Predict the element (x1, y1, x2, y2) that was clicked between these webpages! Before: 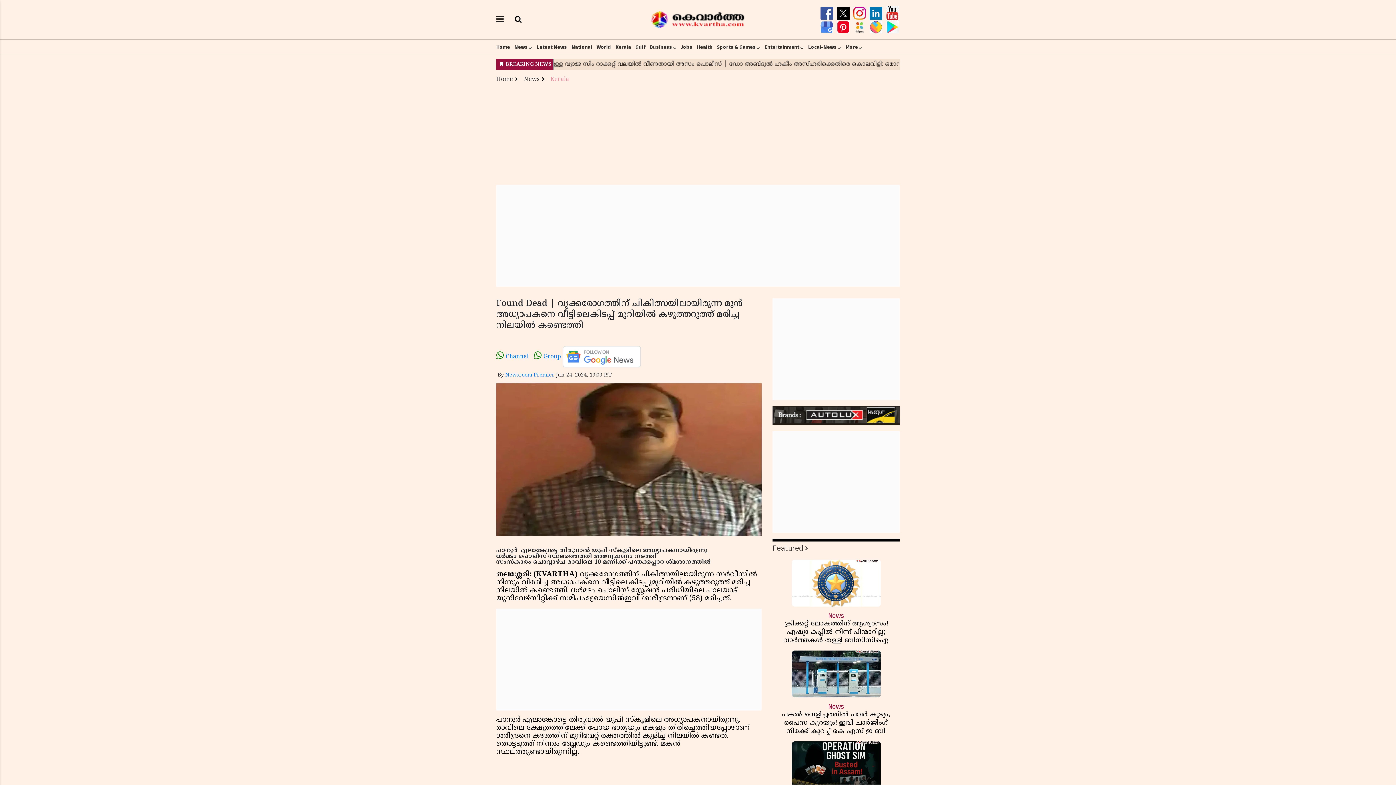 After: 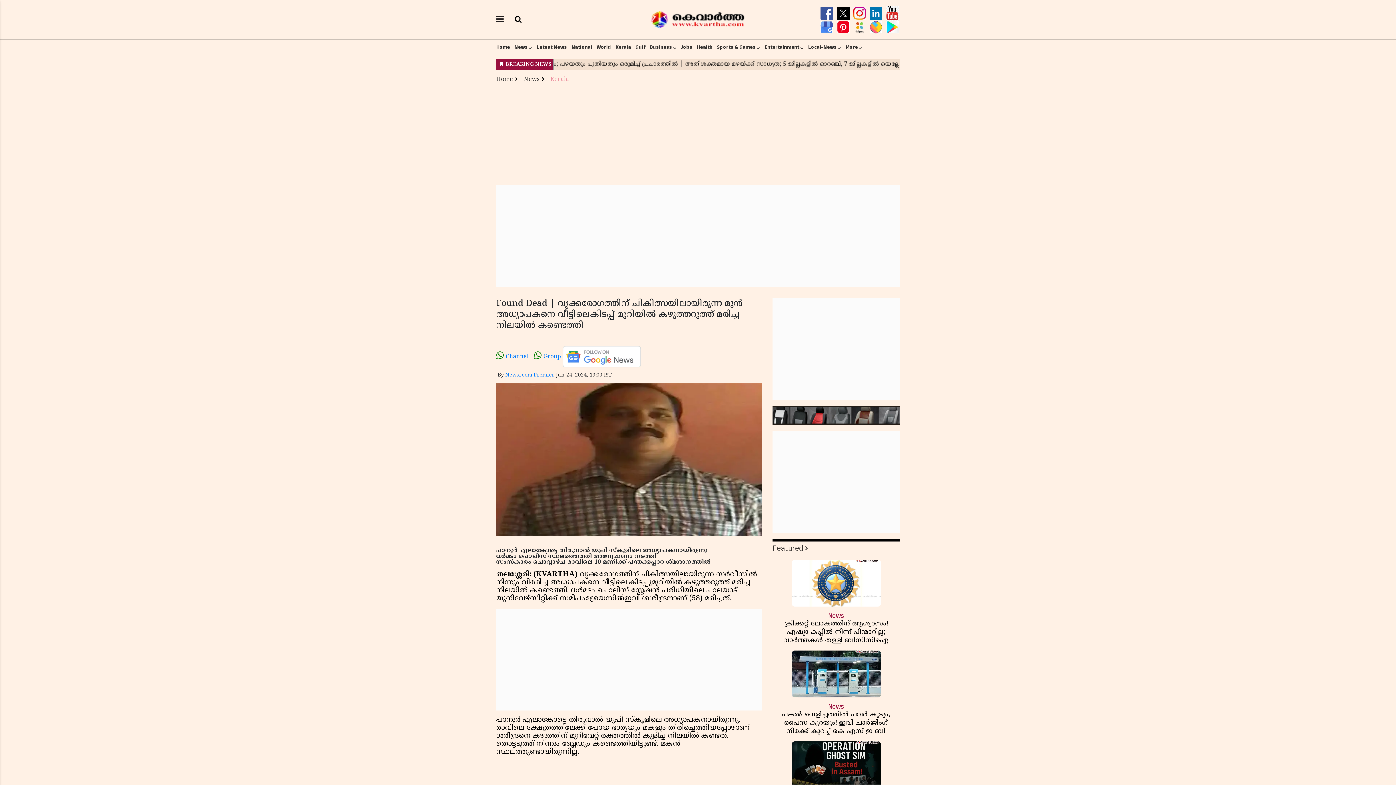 Action: bbox: (562, 353, 642, 360) label:  